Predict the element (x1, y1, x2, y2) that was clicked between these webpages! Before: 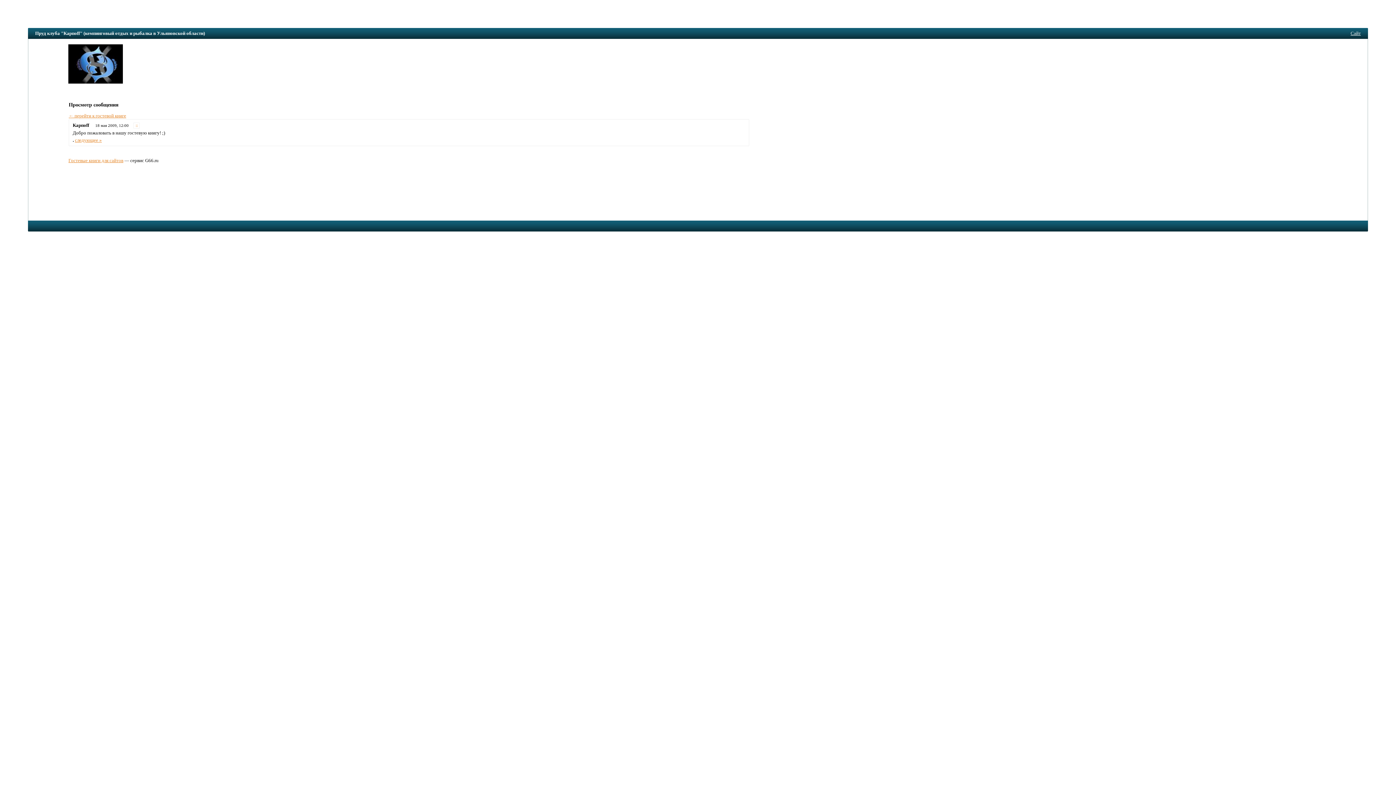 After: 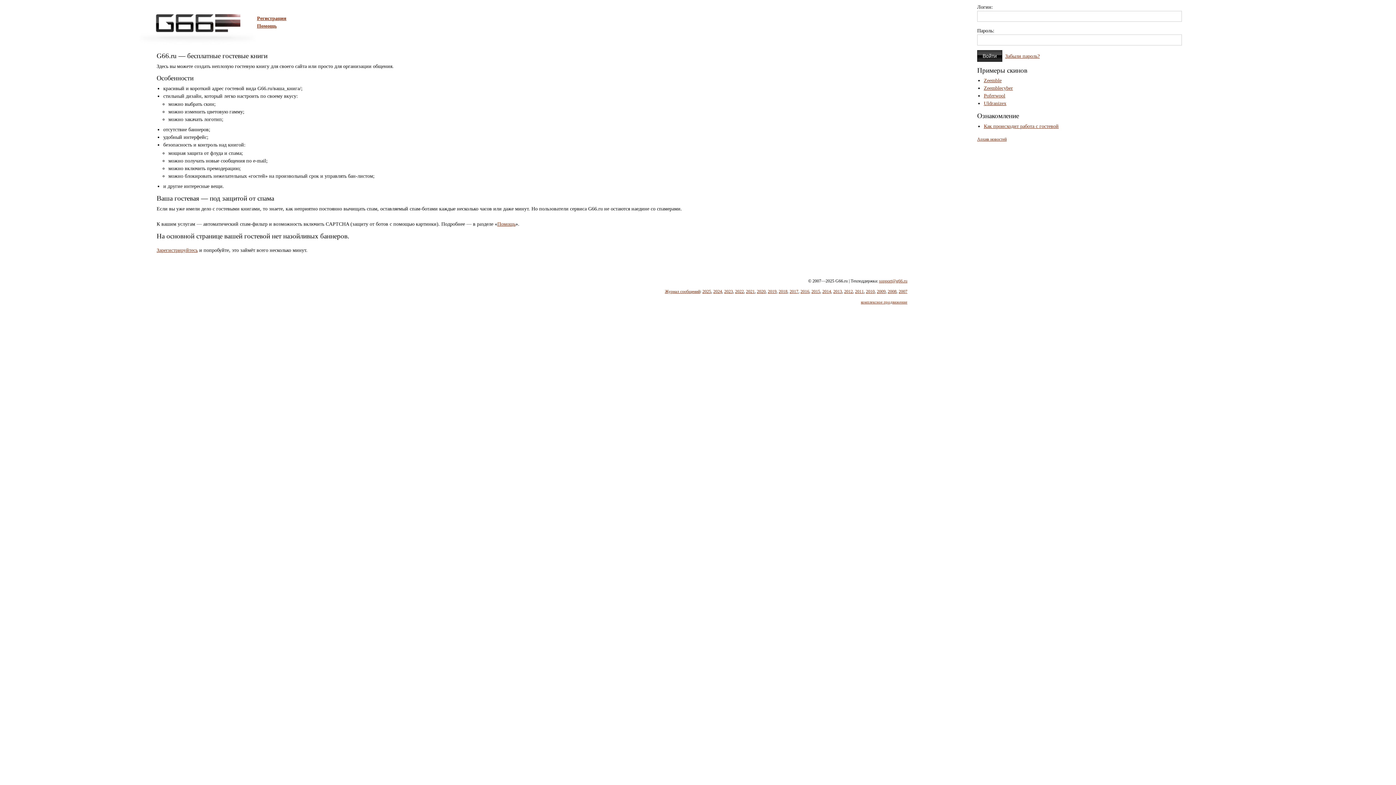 Action: label: Гостевые книги для сайтов bbox: (68, 157, 123, 163)